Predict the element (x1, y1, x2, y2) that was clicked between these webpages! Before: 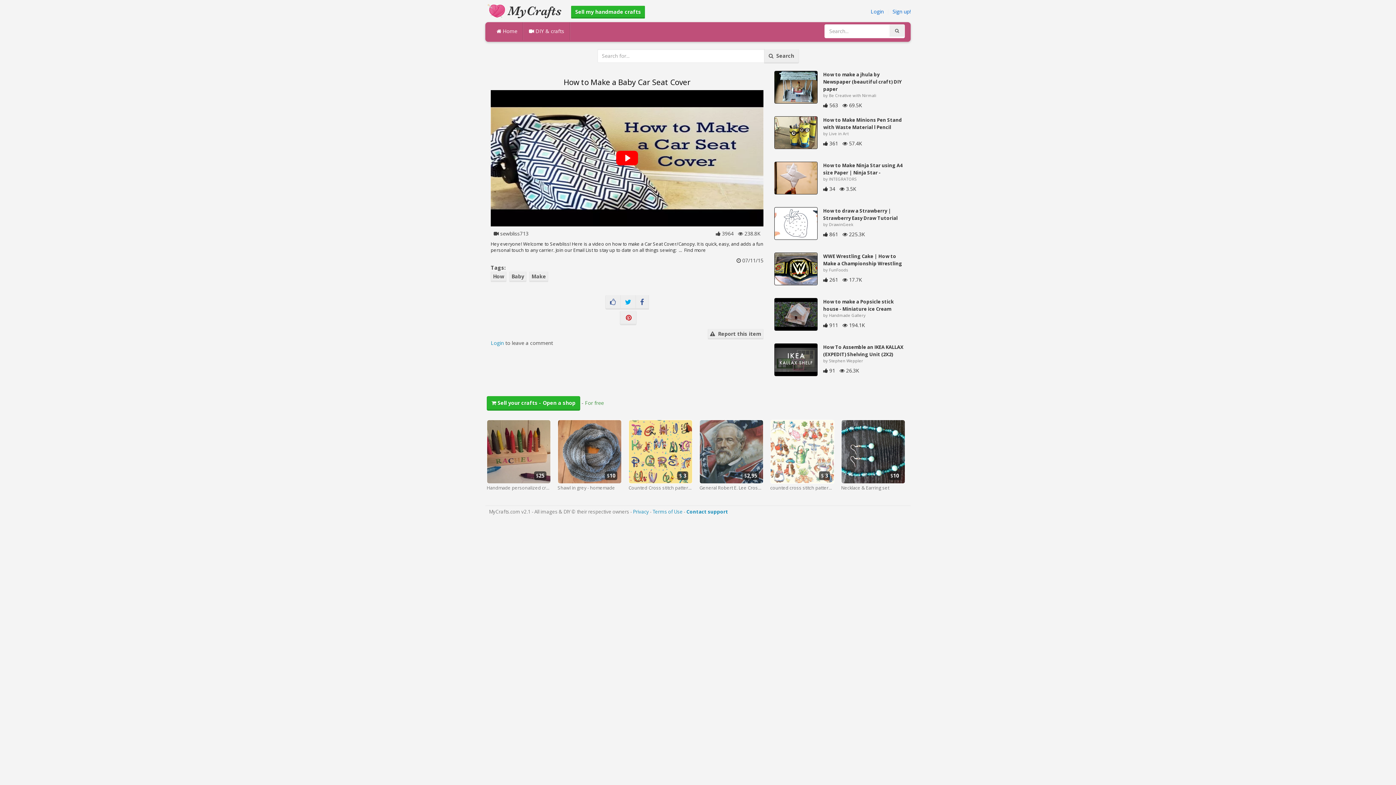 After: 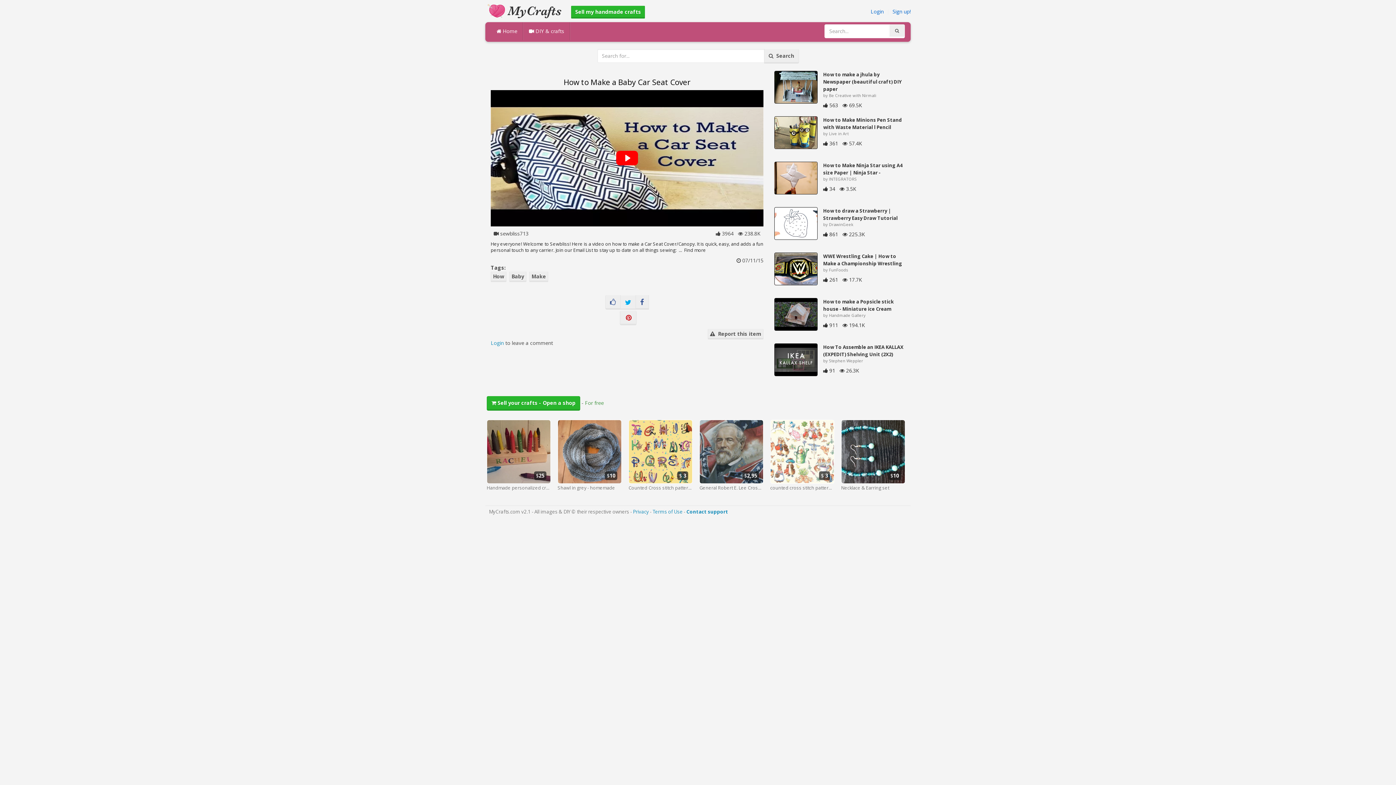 Action: bbox: (620, 295, 636, 309)